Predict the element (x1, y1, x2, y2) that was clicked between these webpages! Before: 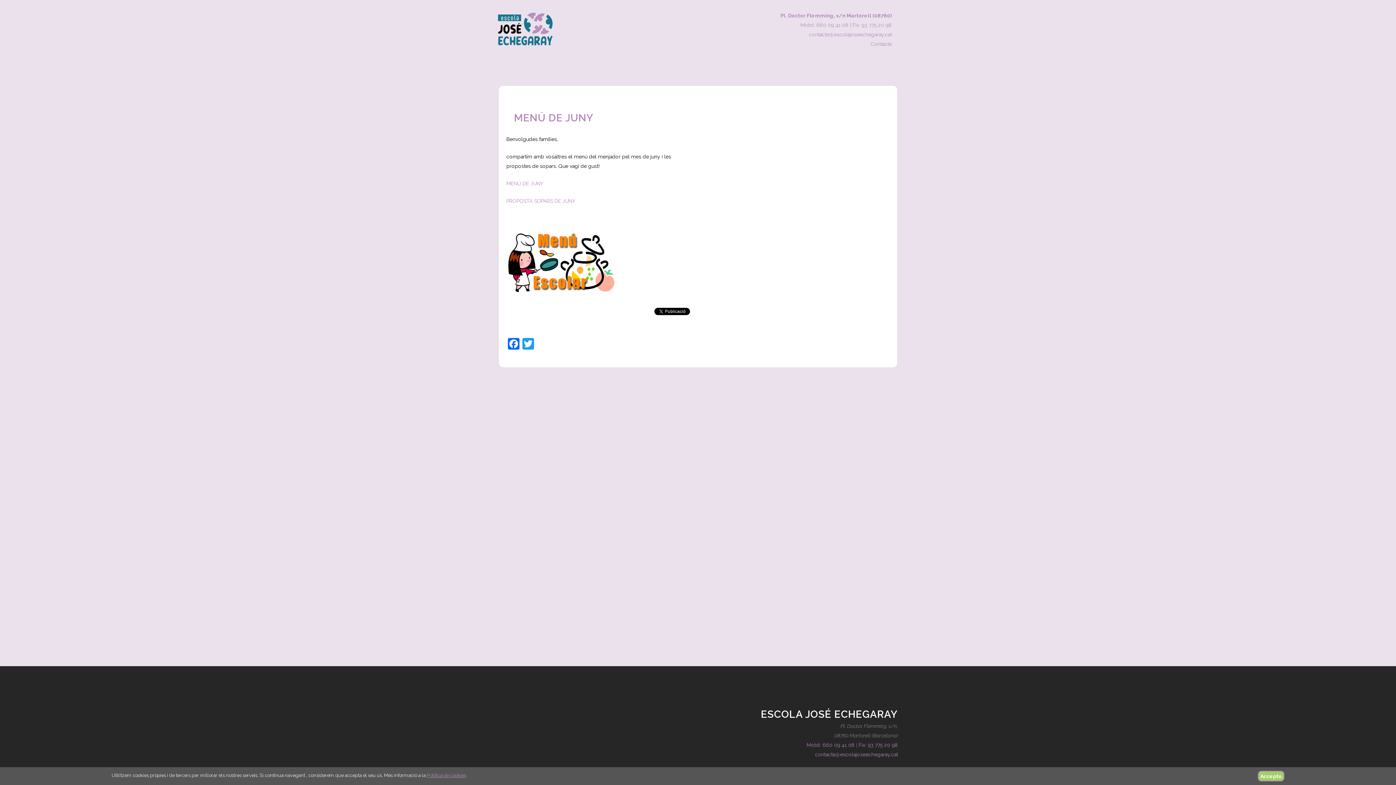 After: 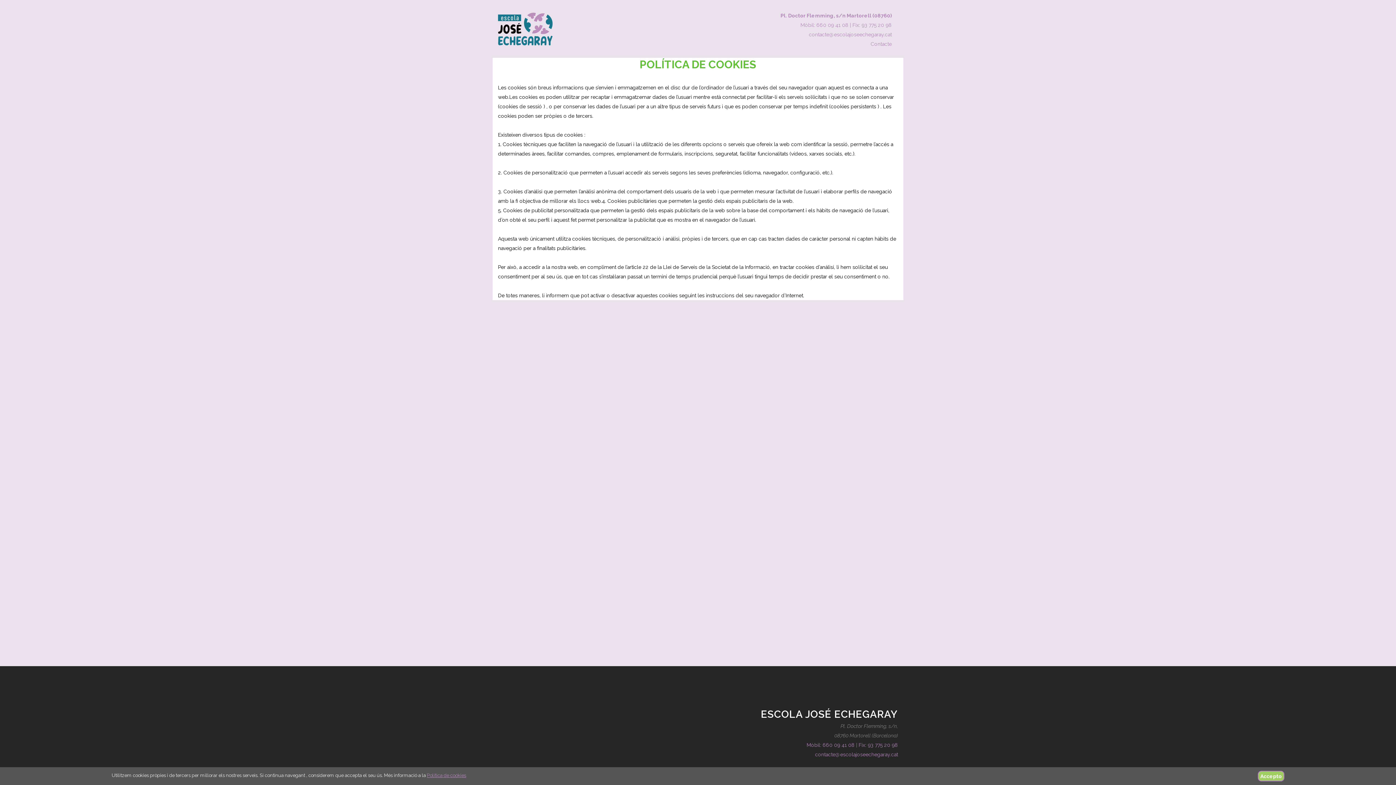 Action: label: Política de cookies bbox: (426, 773, 466, 778)